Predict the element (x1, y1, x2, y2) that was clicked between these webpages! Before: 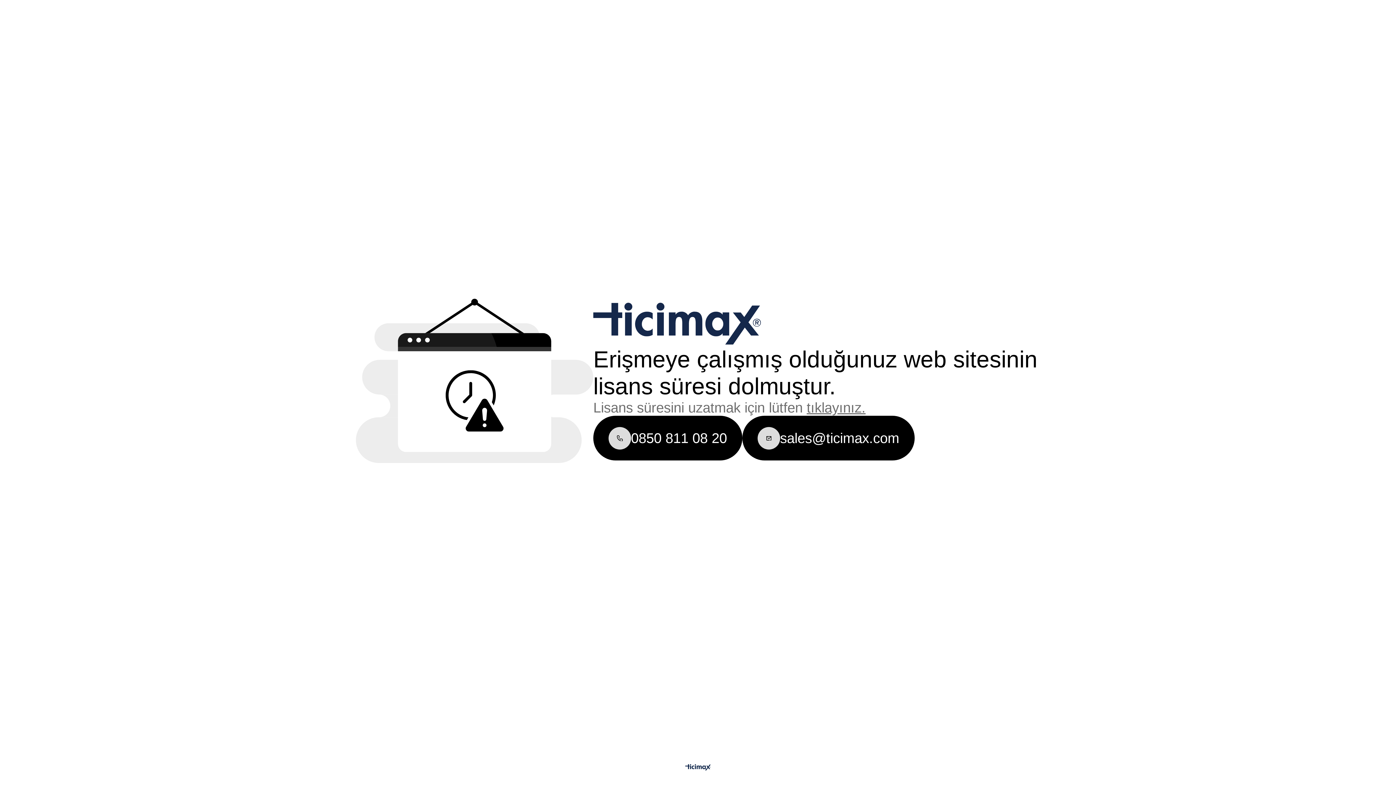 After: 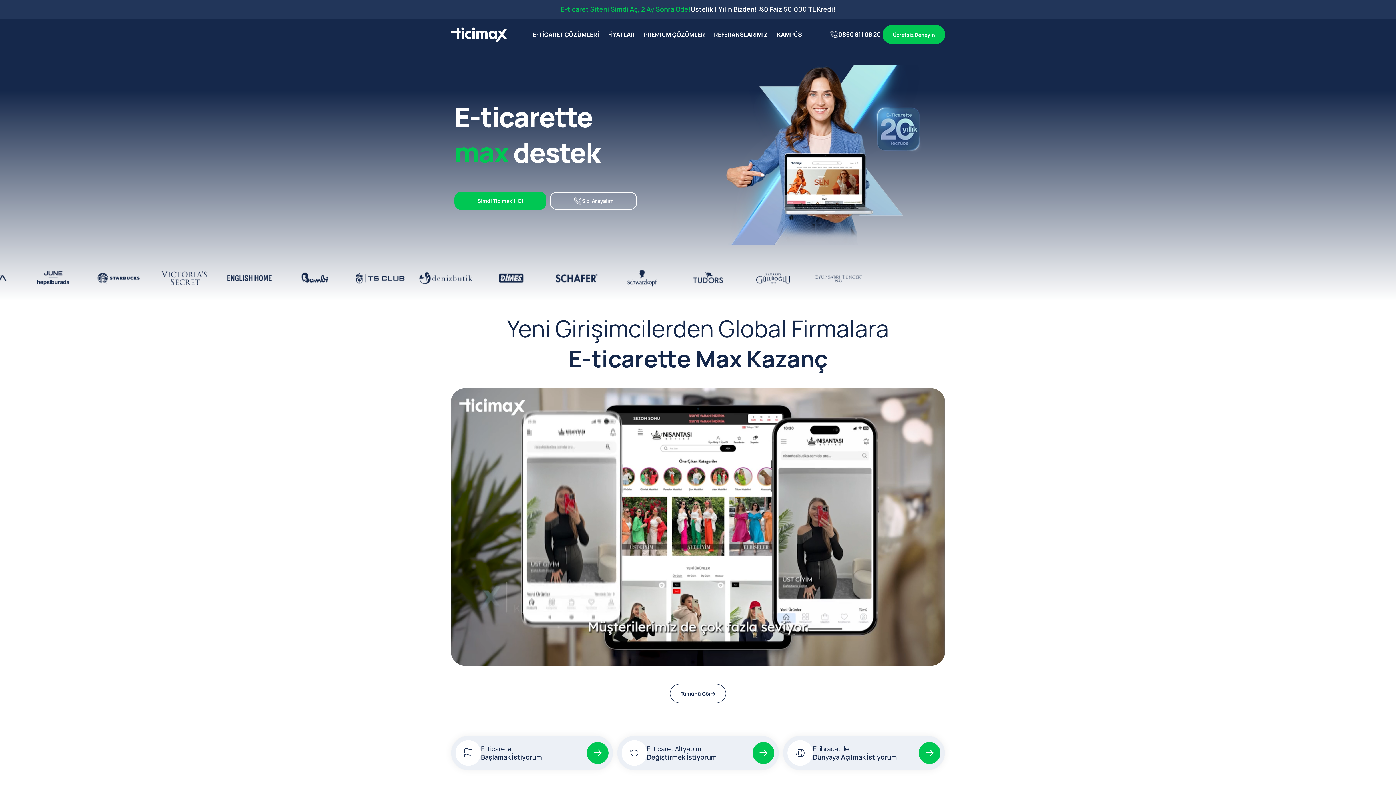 Action: label: tıklayınız. bbox: (806, 400, 865, 415)